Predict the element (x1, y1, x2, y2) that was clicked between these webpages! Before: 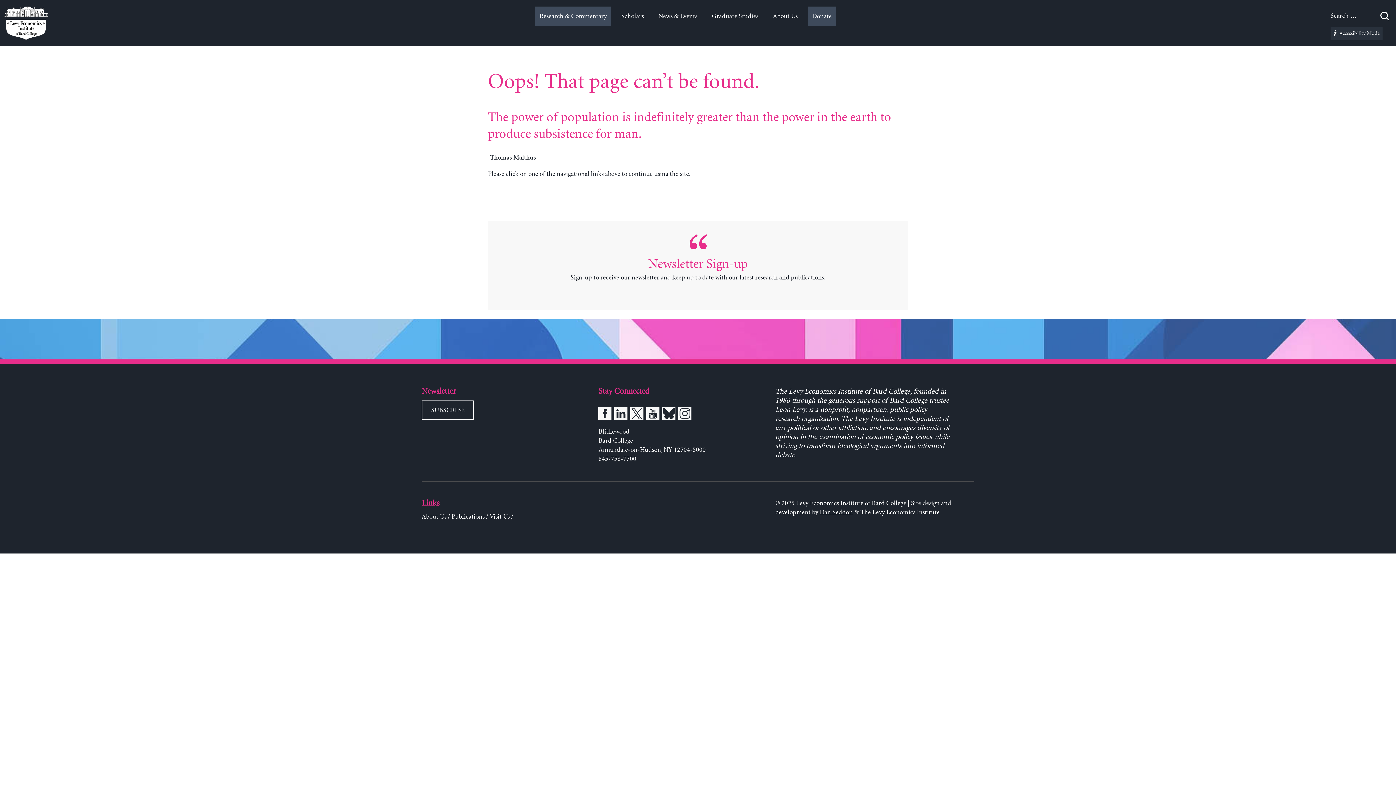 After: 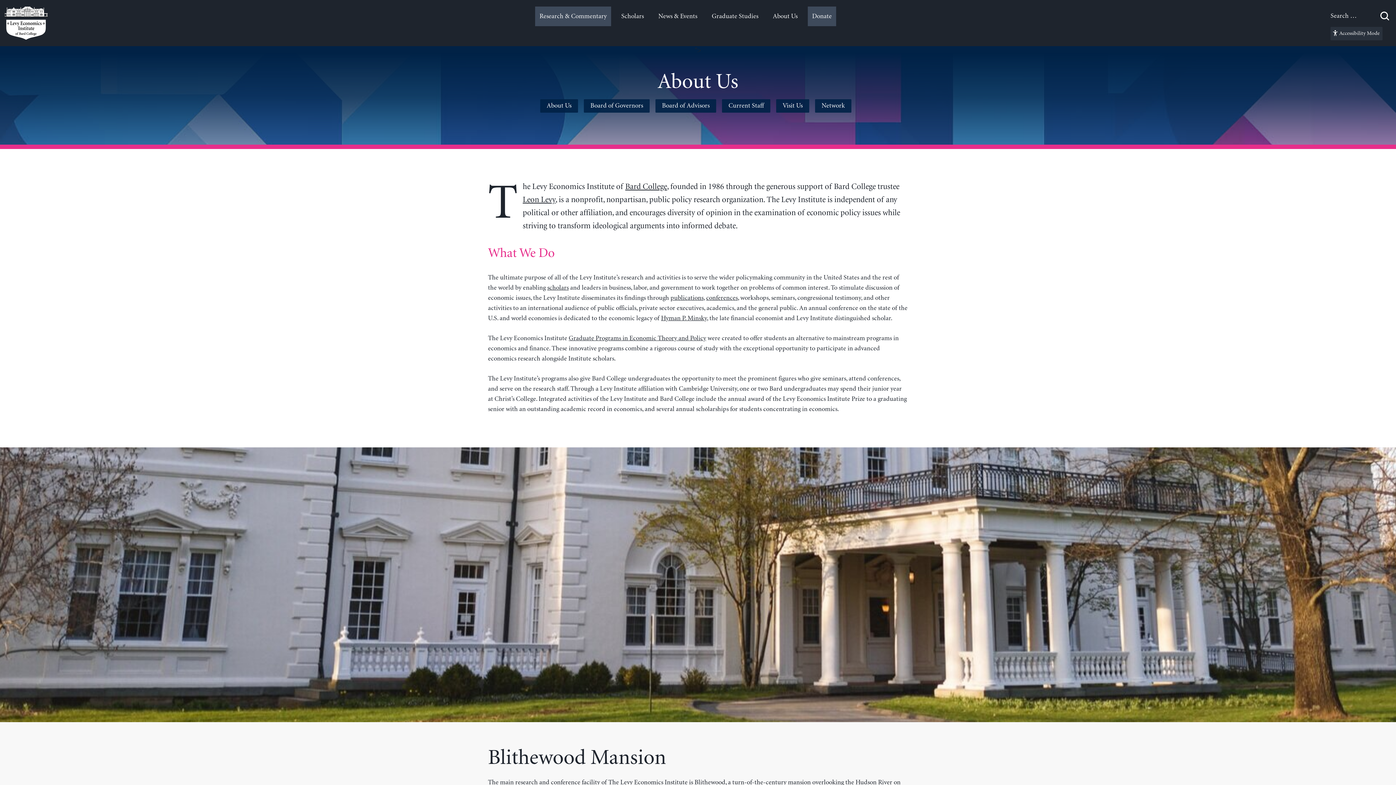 Action: label: About Us bbox: (768, 6, 802, 26)